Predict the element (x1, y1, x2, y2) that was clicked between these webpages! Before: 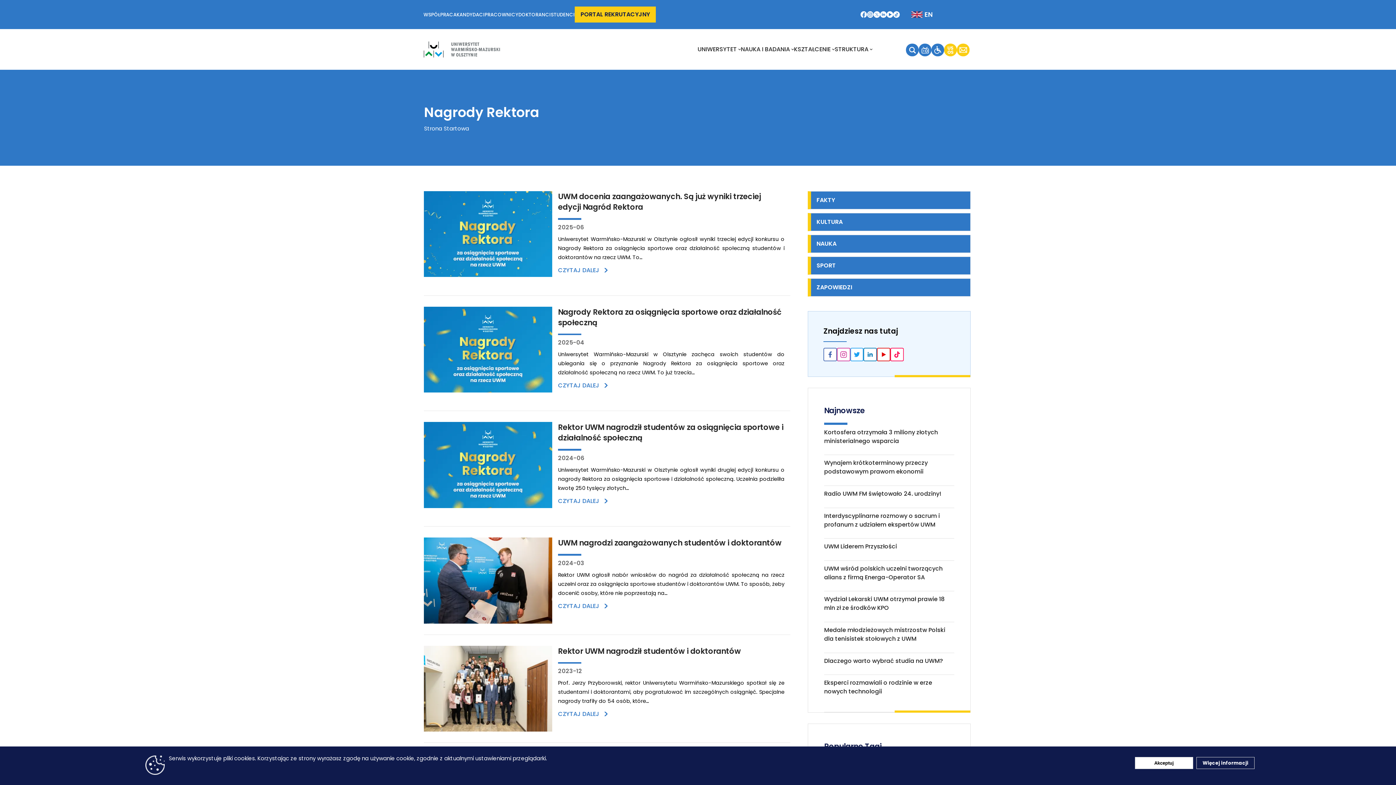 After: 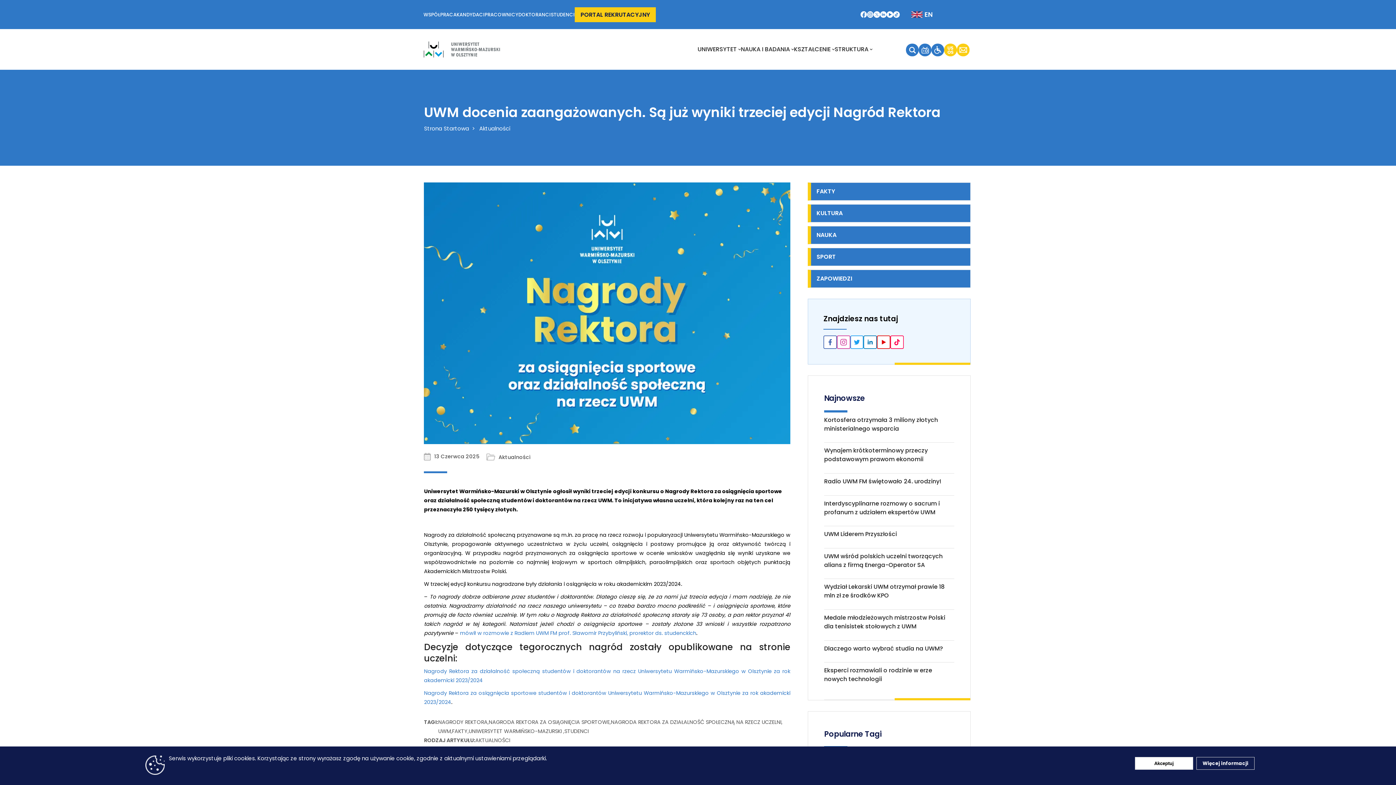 Action: label: UWM docenia zaangażowanych. Są już wyniki trzeciej edycji Nagród Rektora
2025-06
Uniwersytet Warmińsko-Mazurski w Olsztynie ogłosił wyniki trzeciej edycji konkursu o Nagrody Rektora za osiągnięcia sportowe oraz działalność społeczną studentów i doktorantów na rzecz UWM. To…
CZYTAJ DALEJ
> bbox: (424, 191, 790, 295)